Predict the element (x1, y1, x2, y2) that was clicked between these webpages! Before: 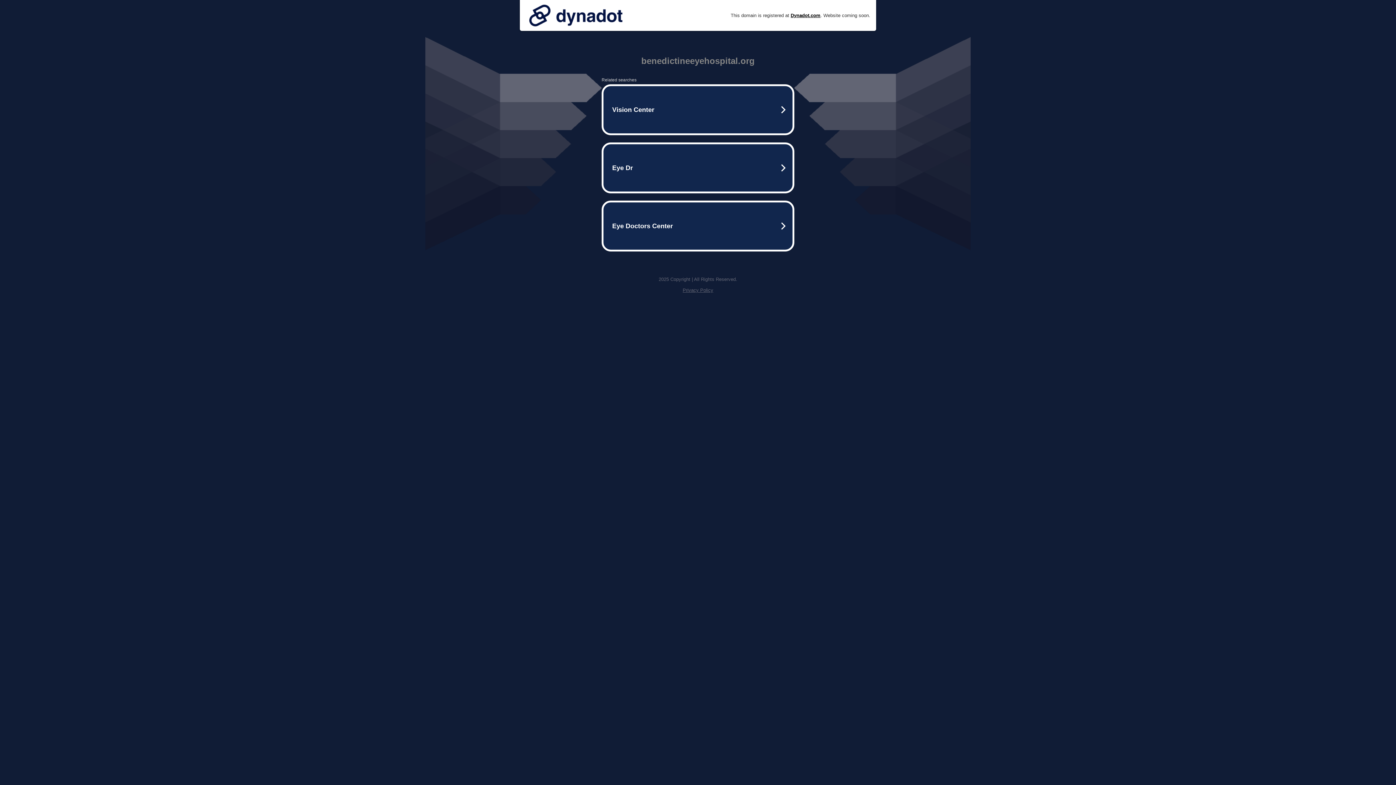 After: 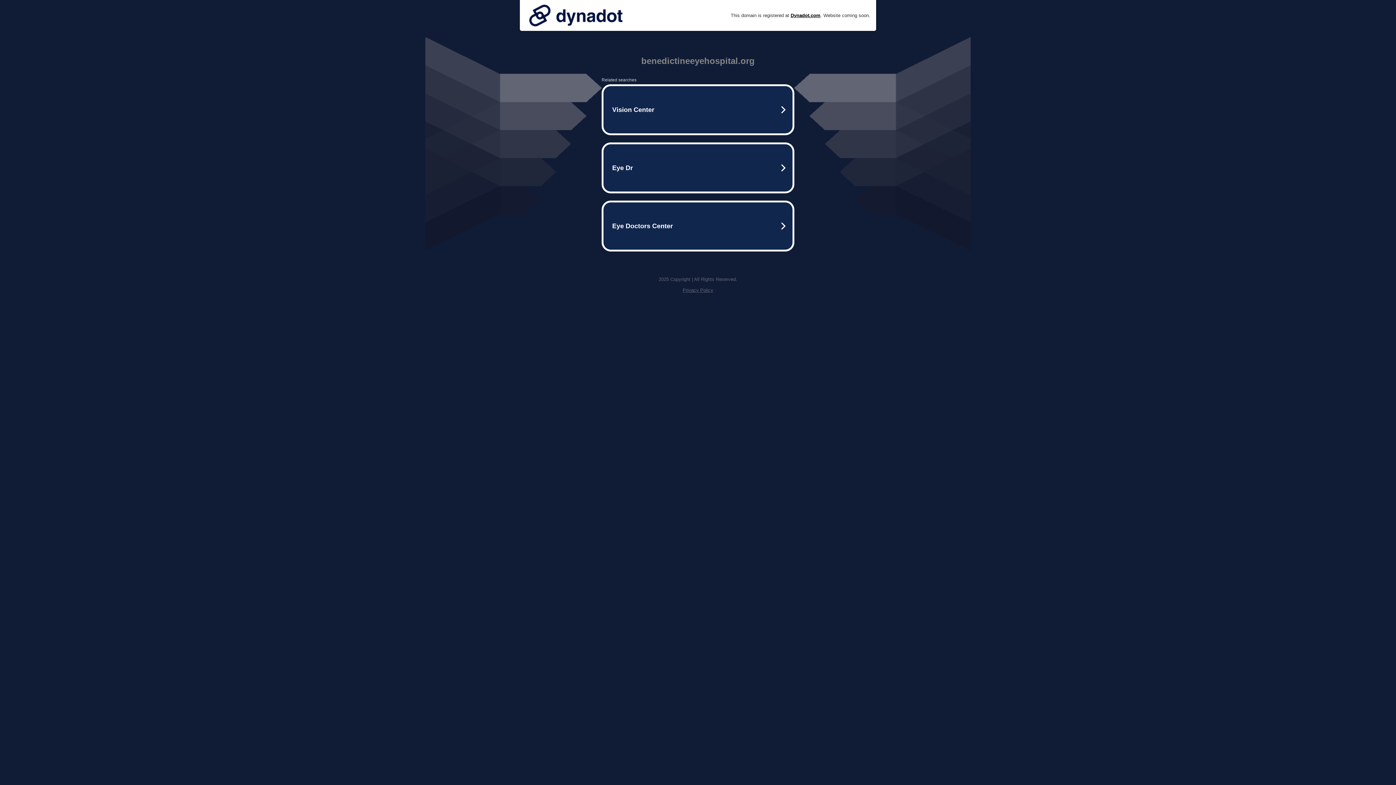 Action: bbox: (525, 0, 626, 30)